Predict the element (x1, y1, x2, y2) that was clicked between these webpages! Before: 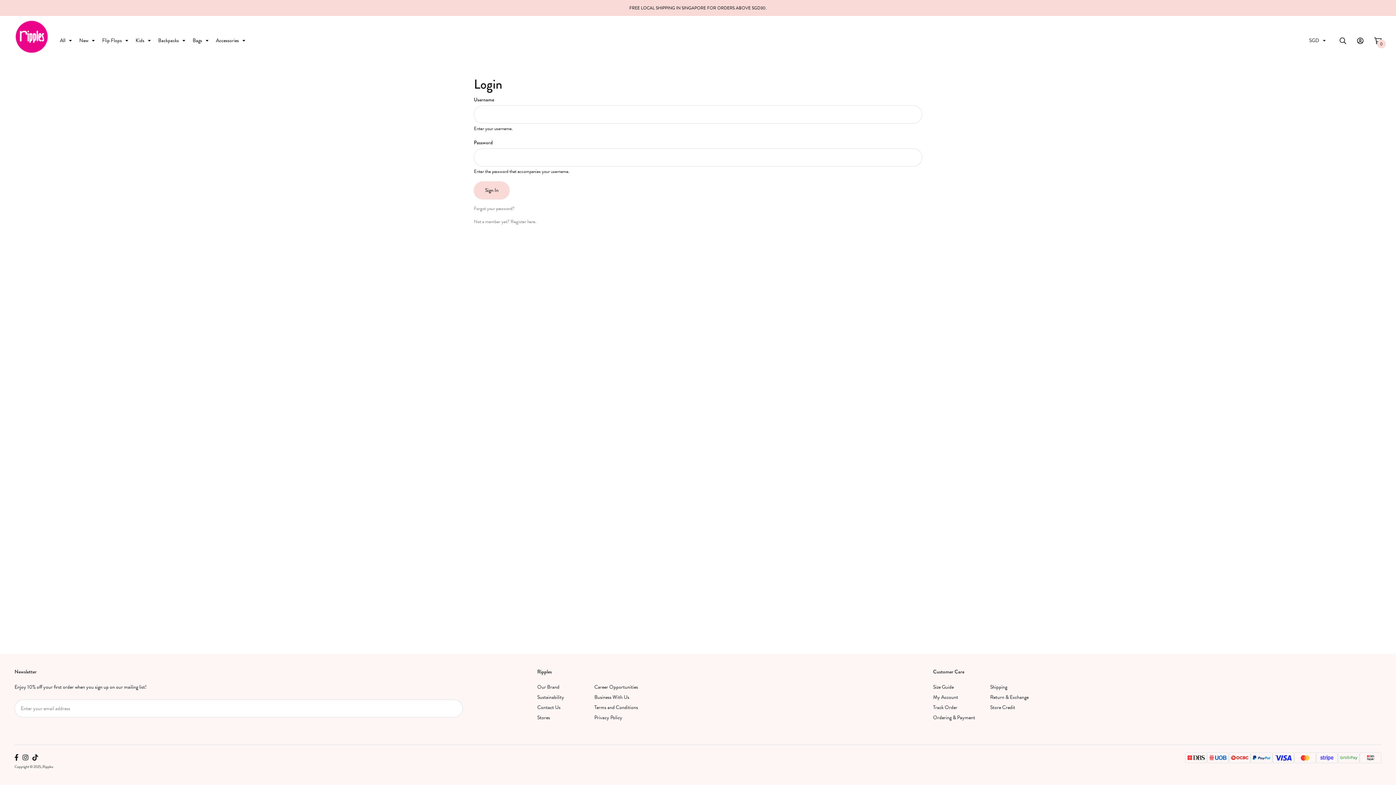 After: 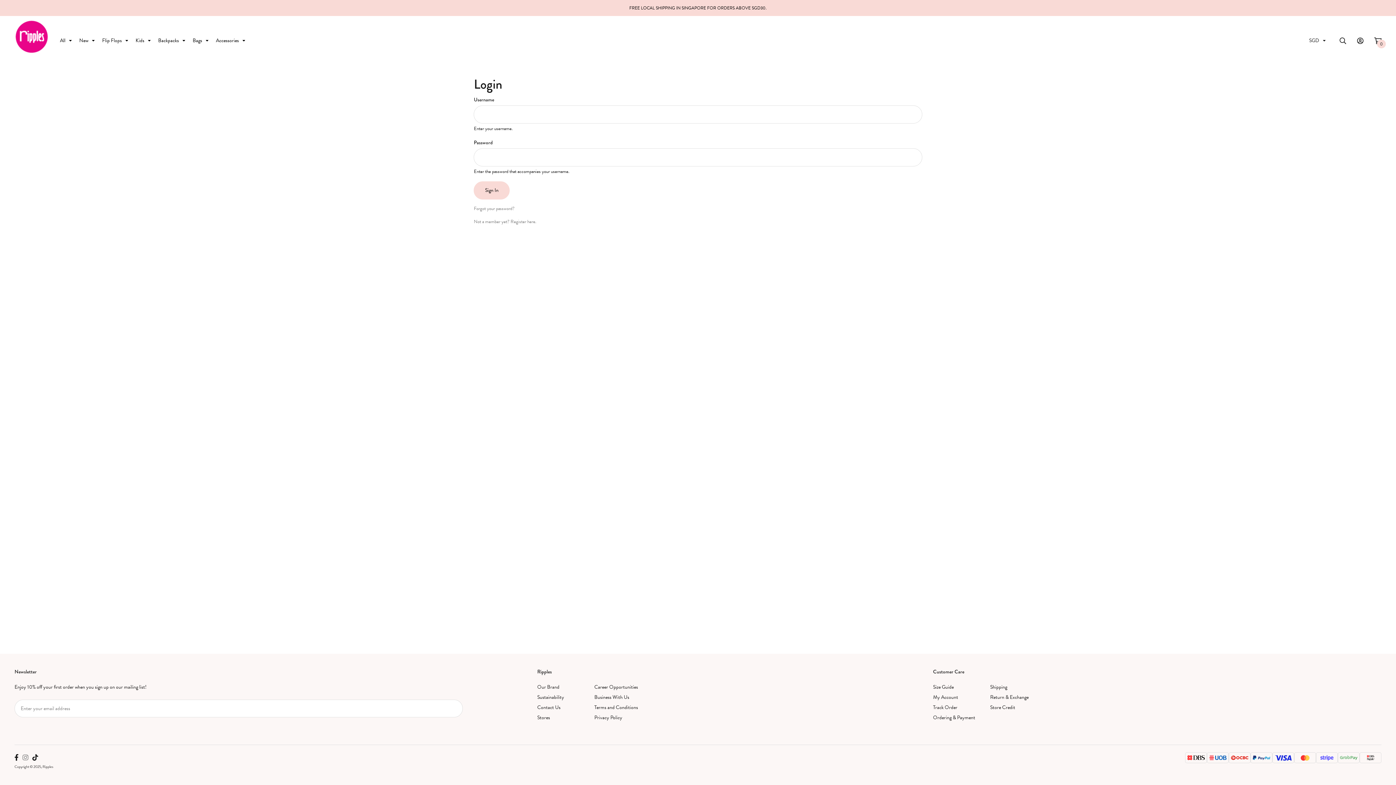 Action: bbox: (22, 752, 28, 763)